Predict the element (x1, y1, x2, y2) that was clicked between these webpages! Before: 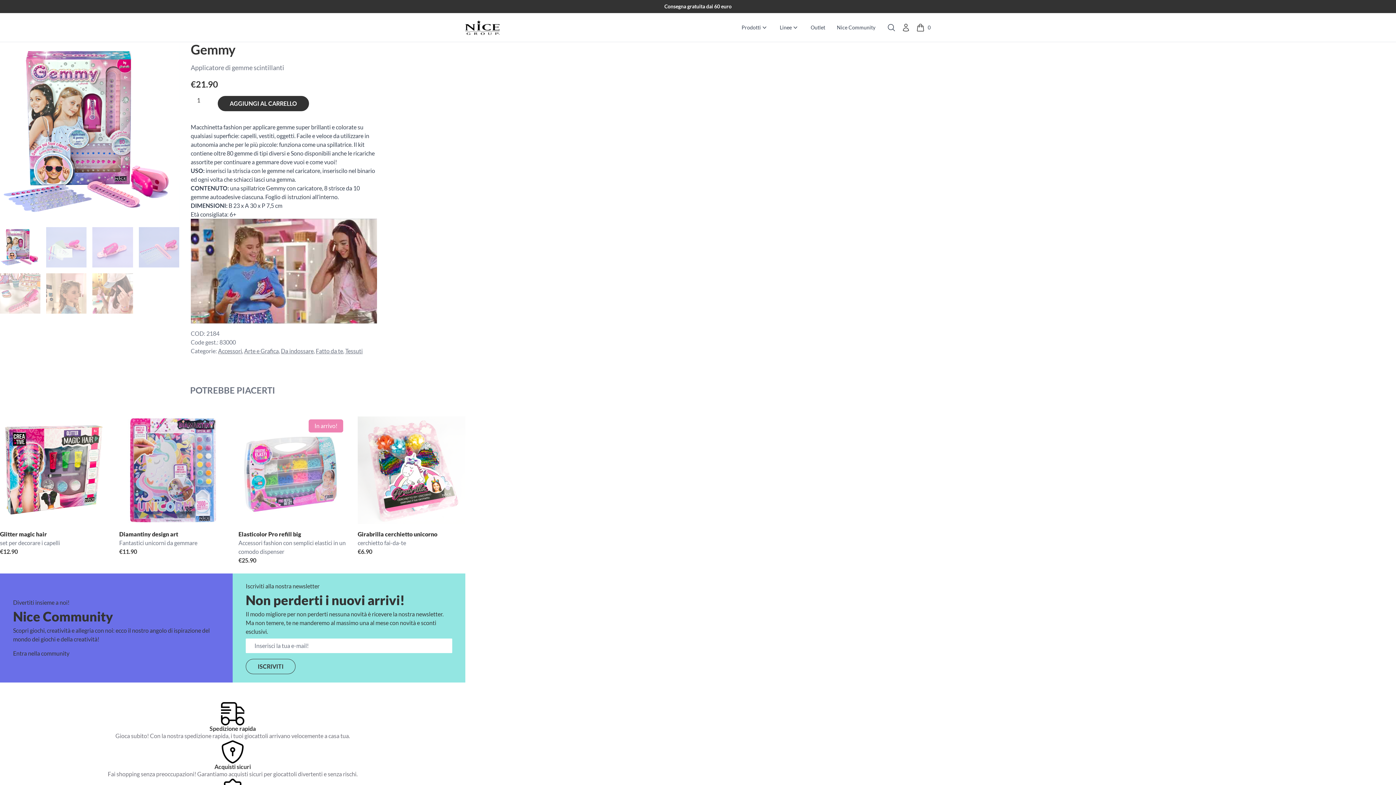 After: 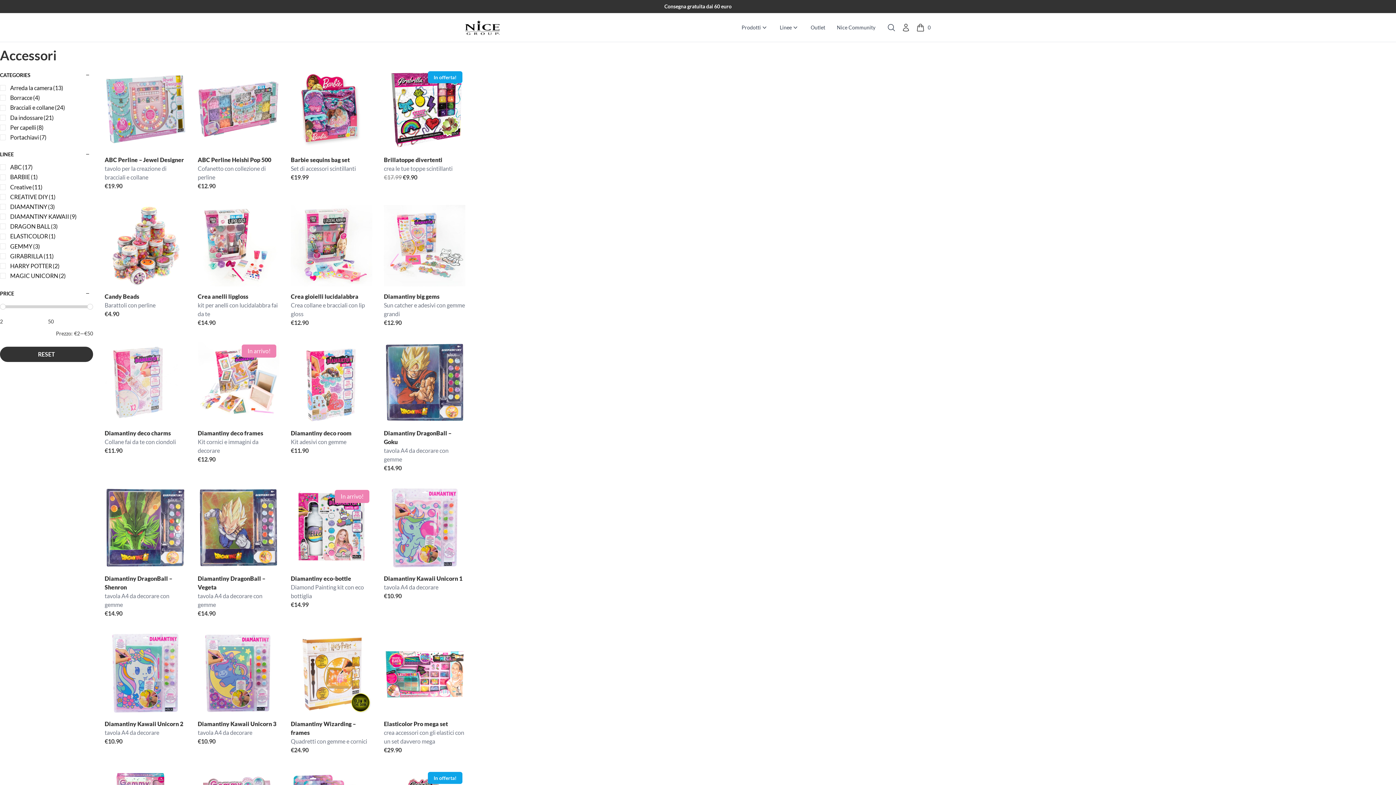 Action: bbox: (218, 347, 242, 354) label: Accessori